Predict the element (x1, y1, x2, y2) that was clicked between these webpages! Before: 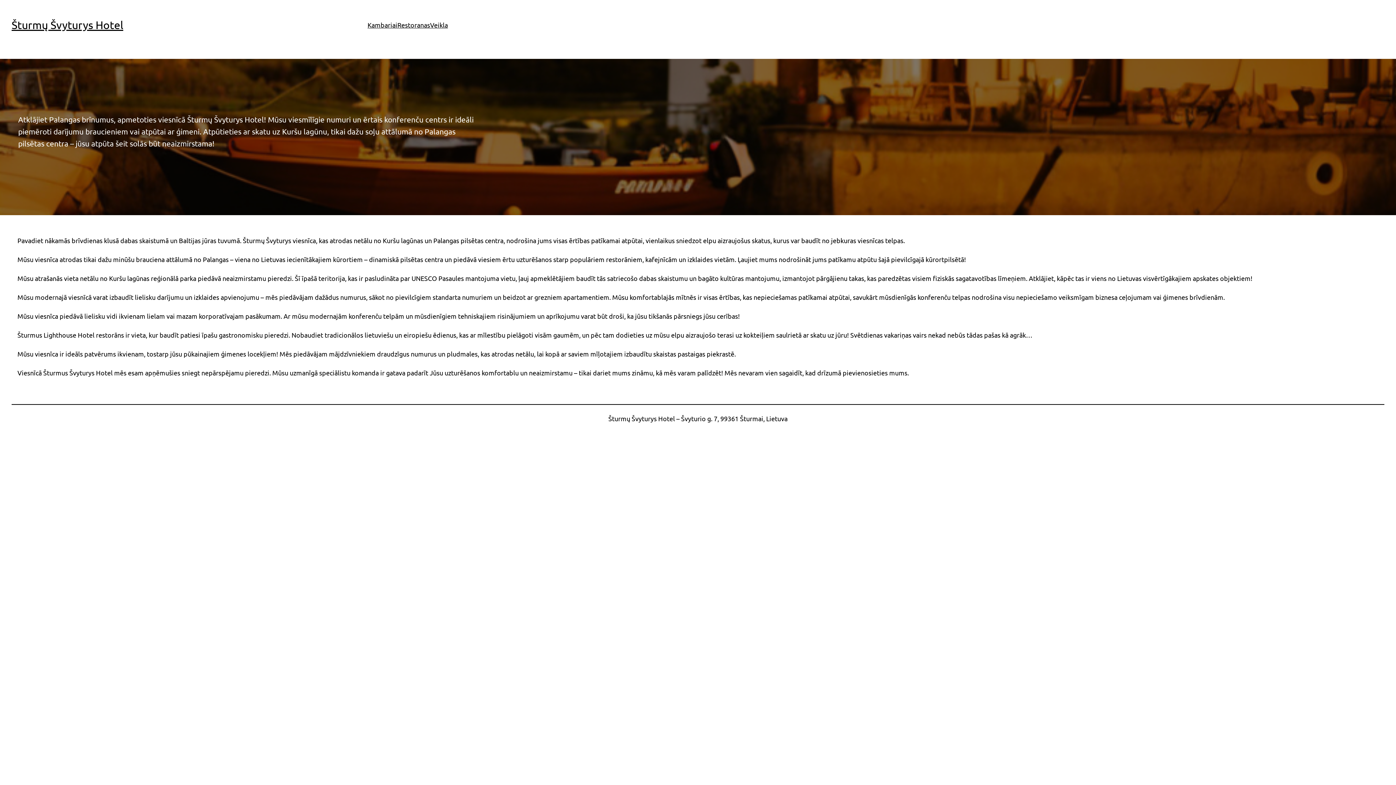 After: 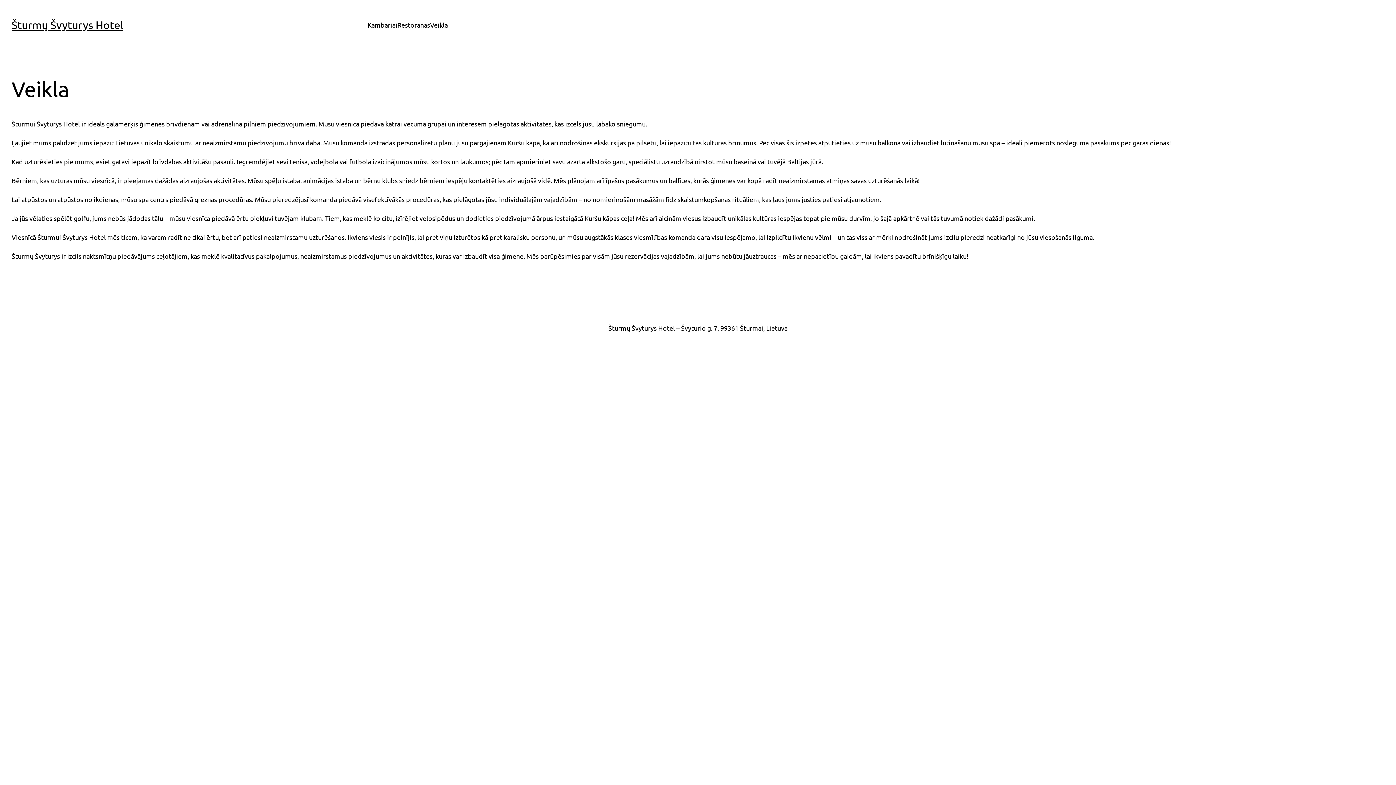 Action: bbox: (430, 20, 448, 30) label: Veikla